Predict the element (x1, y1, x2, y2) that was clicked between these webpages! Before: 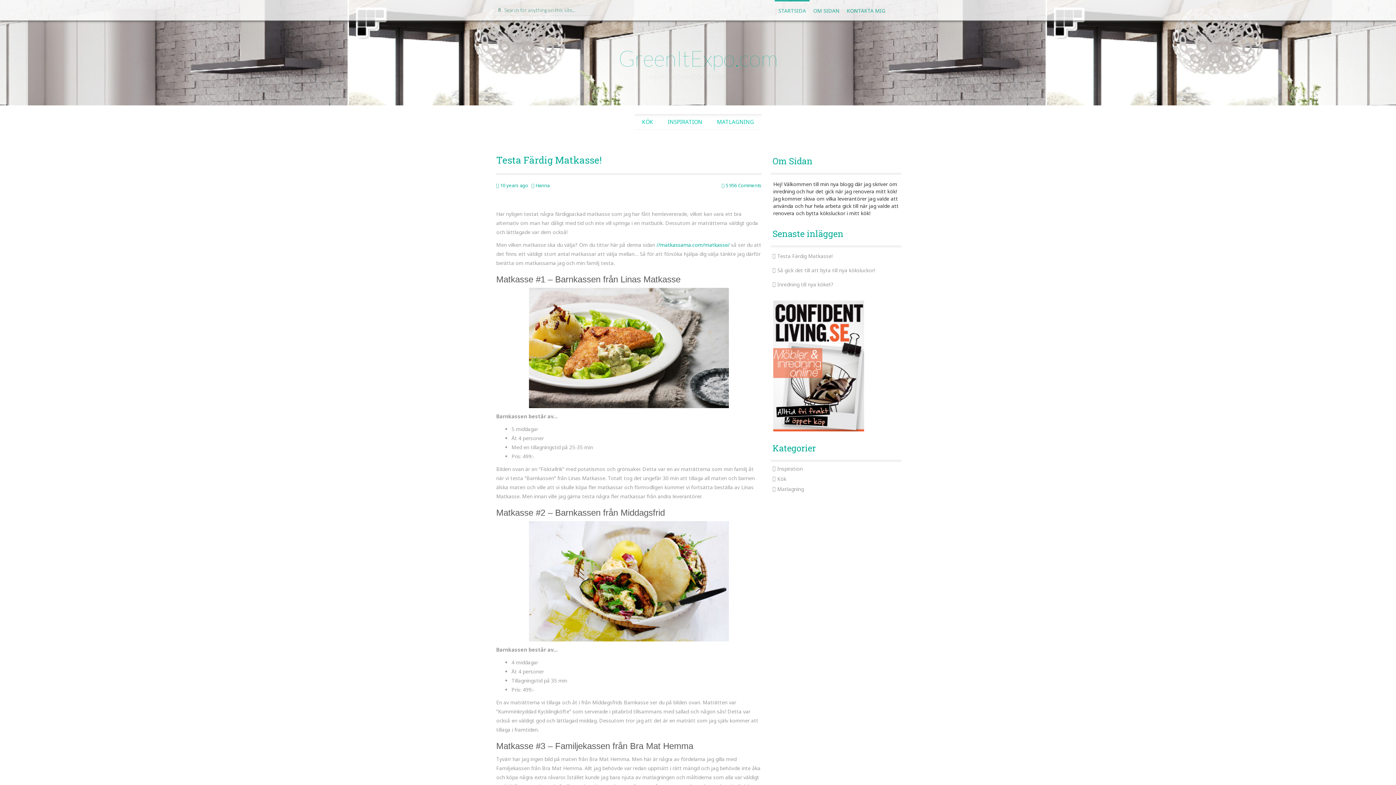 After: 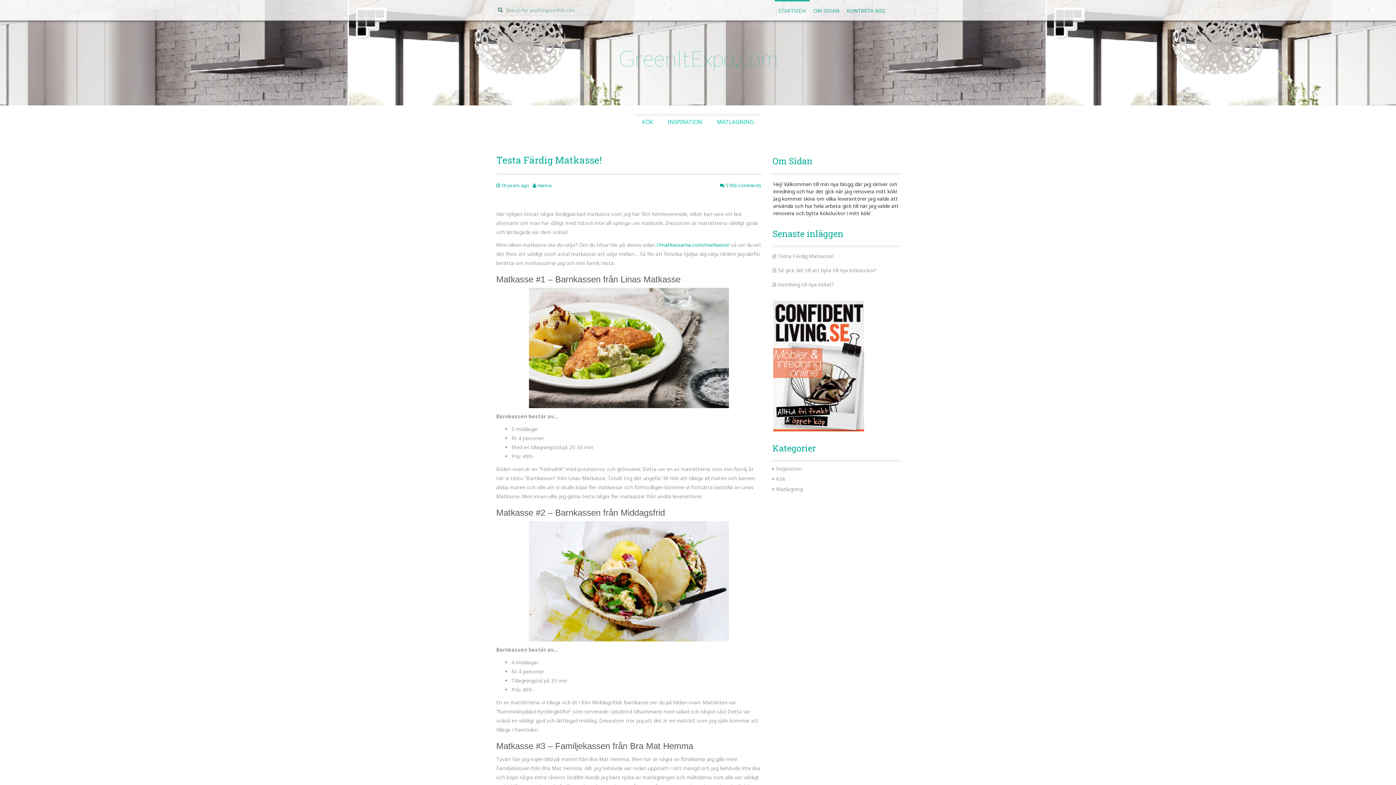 Action: bbox: (774, 0, 809, 20) label: STARTSIDA